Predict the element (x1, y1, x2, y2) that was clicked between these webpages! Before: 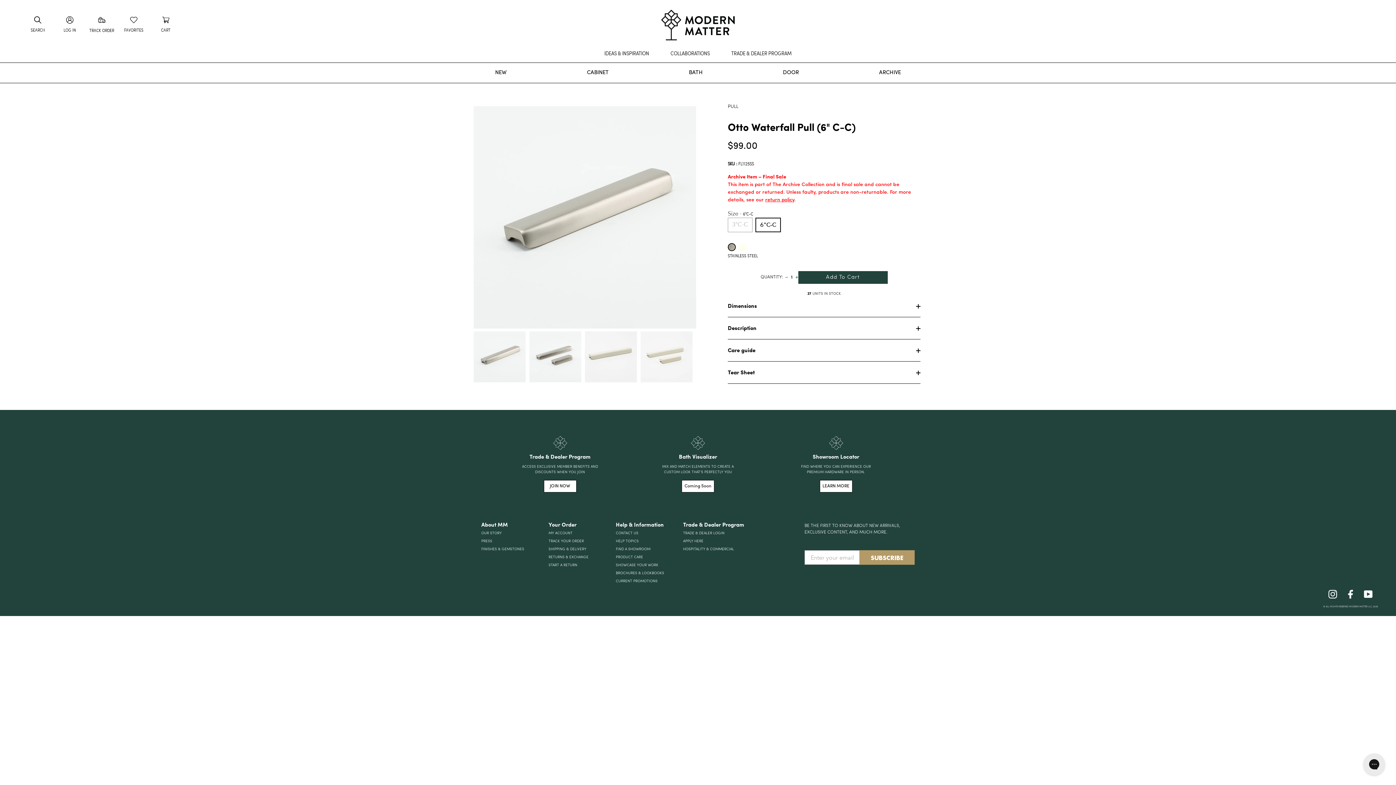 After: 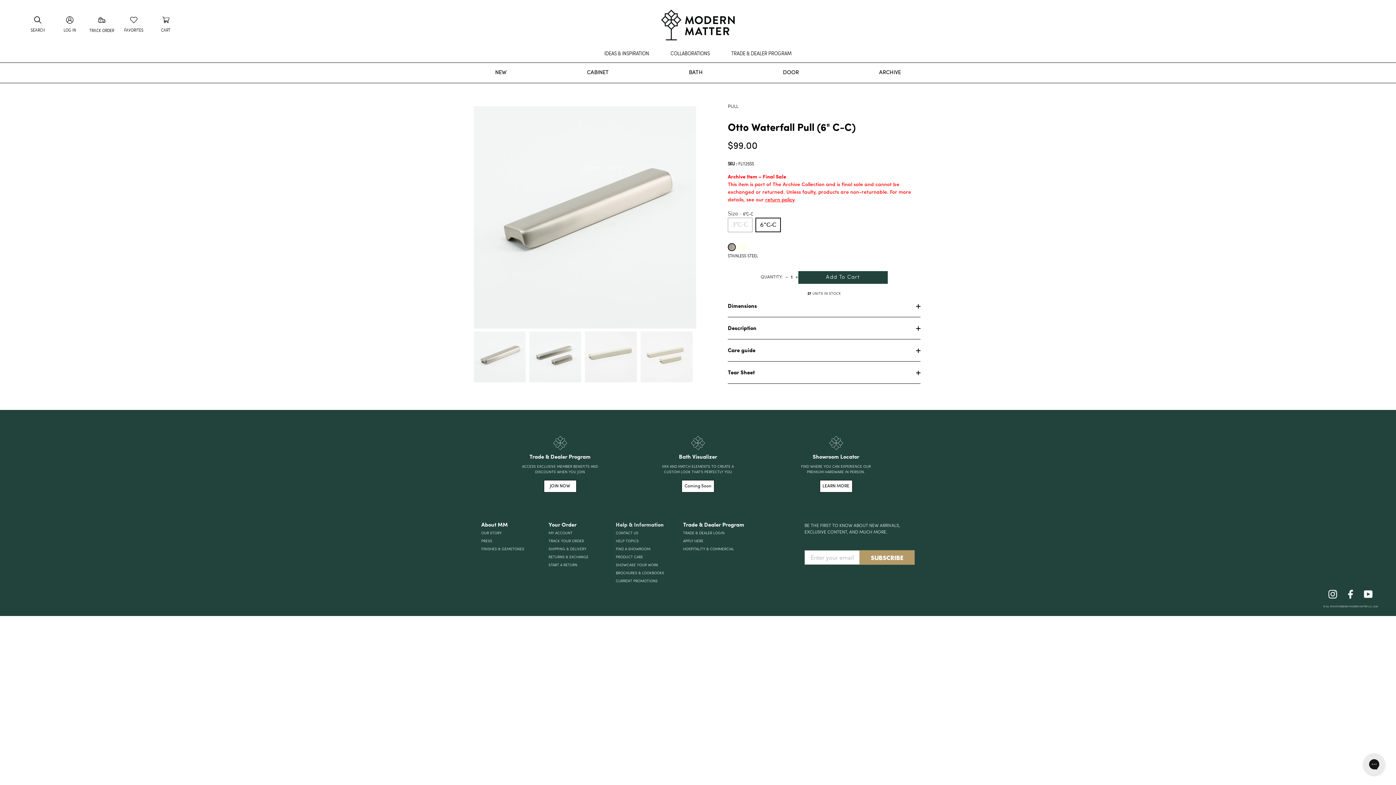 Action: bbox: (616, 522, 664, 528) label: Help & Information